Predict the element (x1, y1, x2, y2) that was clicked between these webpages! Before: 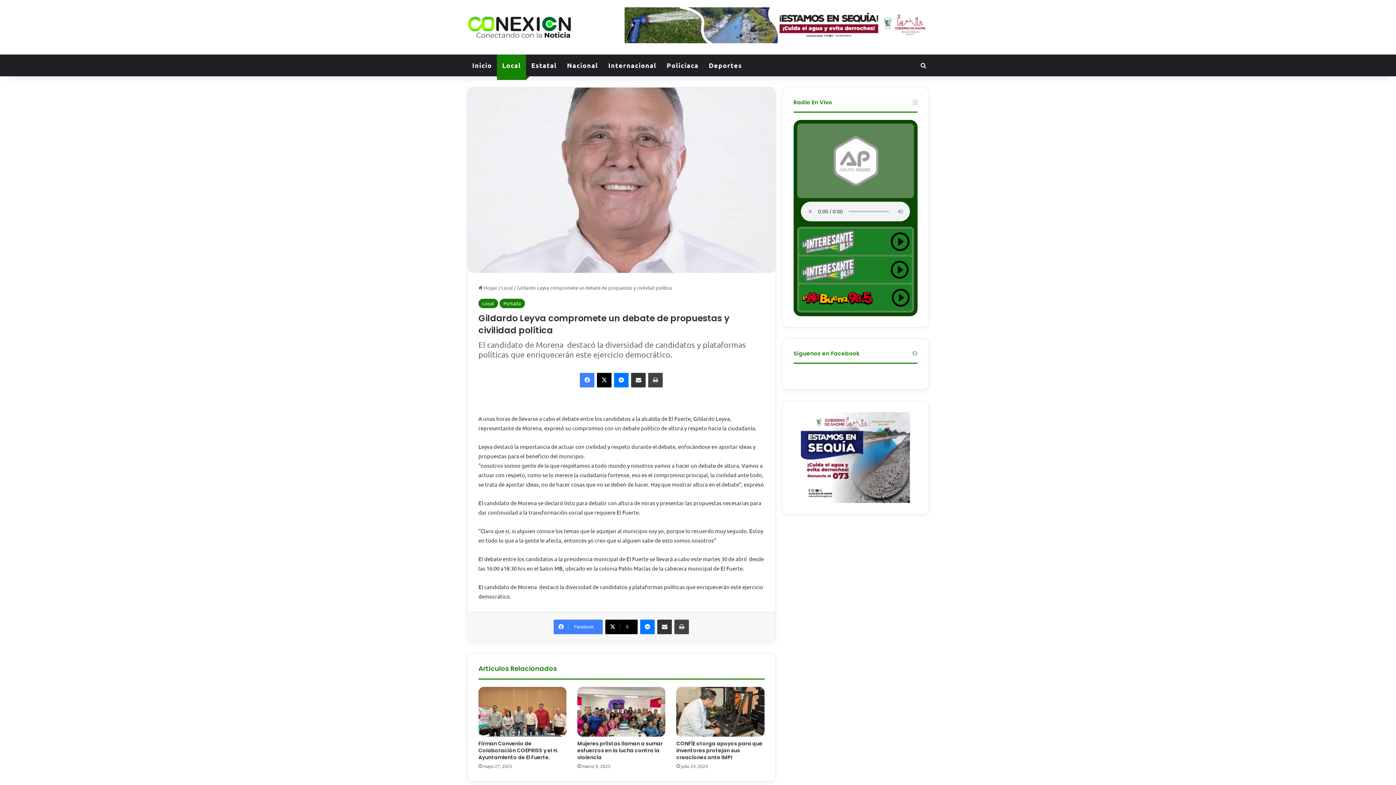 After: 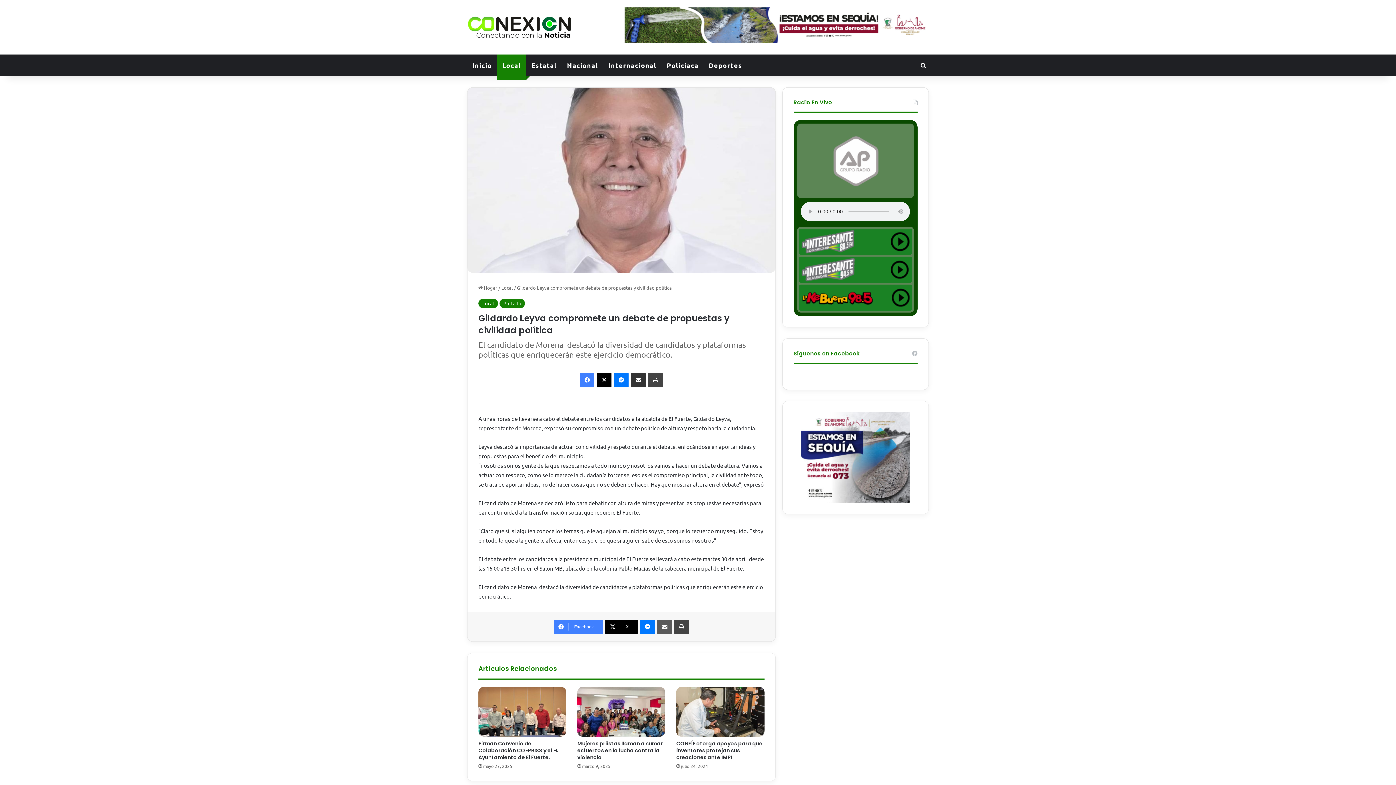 Action: label: Compartir via correo electrónico bbox: (657, 620, 672, 634)